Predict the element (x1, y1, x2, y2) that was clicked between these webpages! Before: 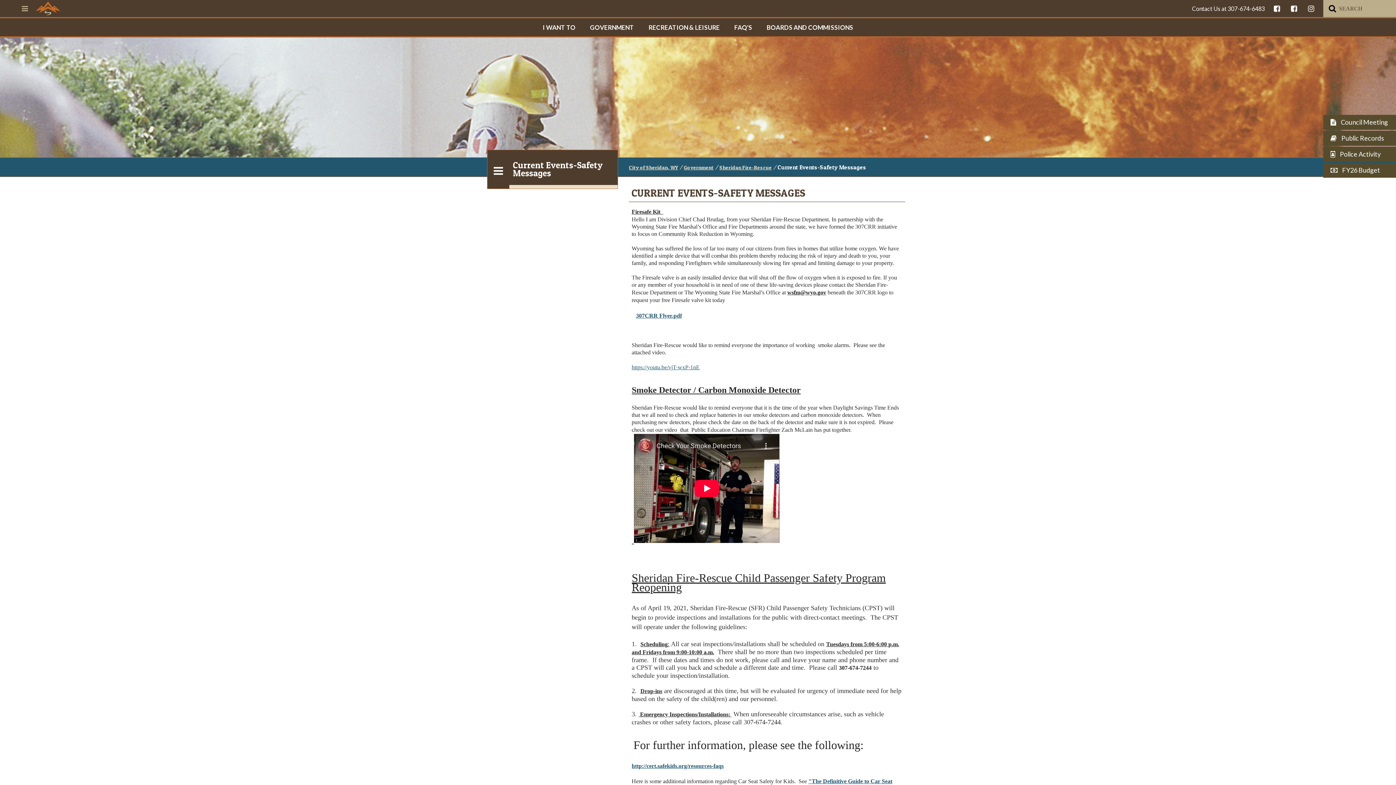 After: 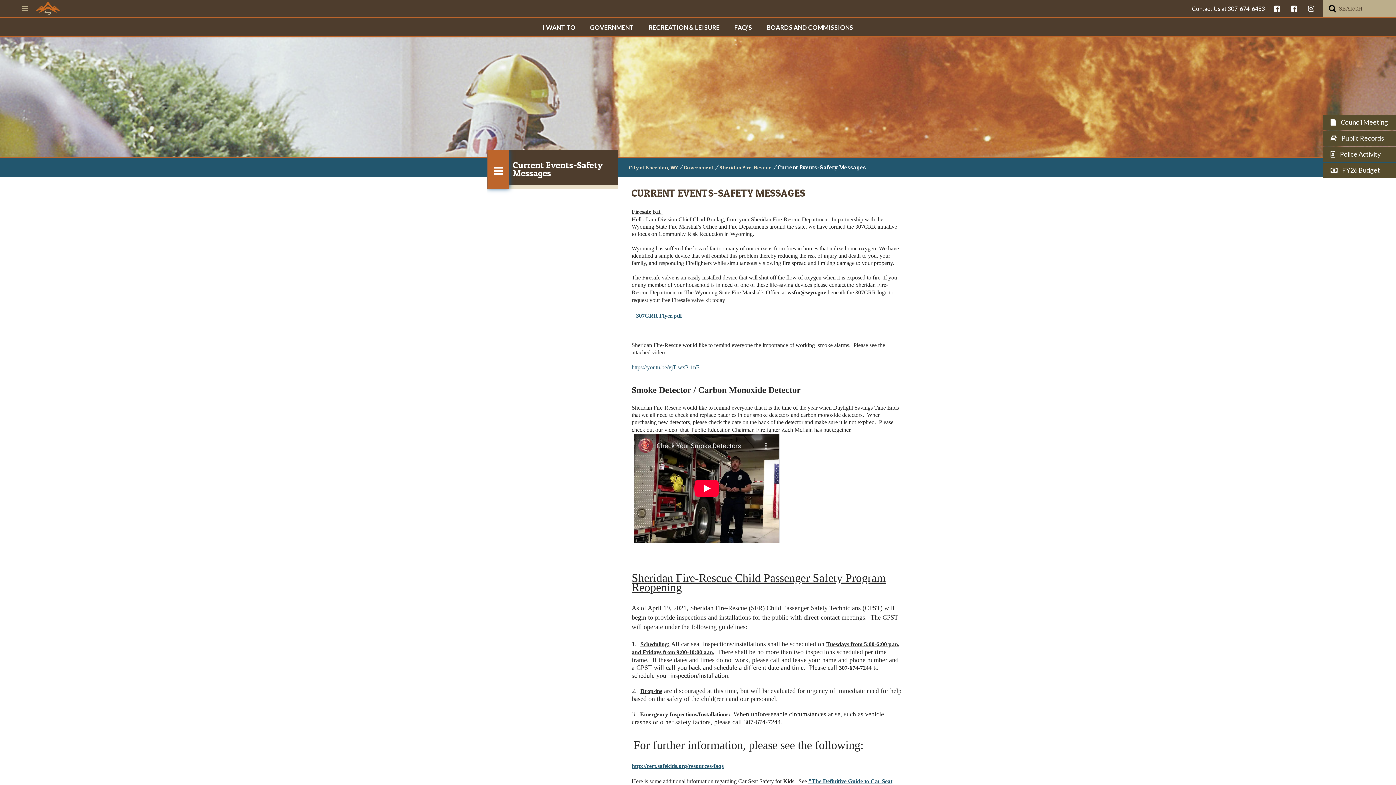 Action: bbox: (487, 150, 509, 188) label: Side Navigation